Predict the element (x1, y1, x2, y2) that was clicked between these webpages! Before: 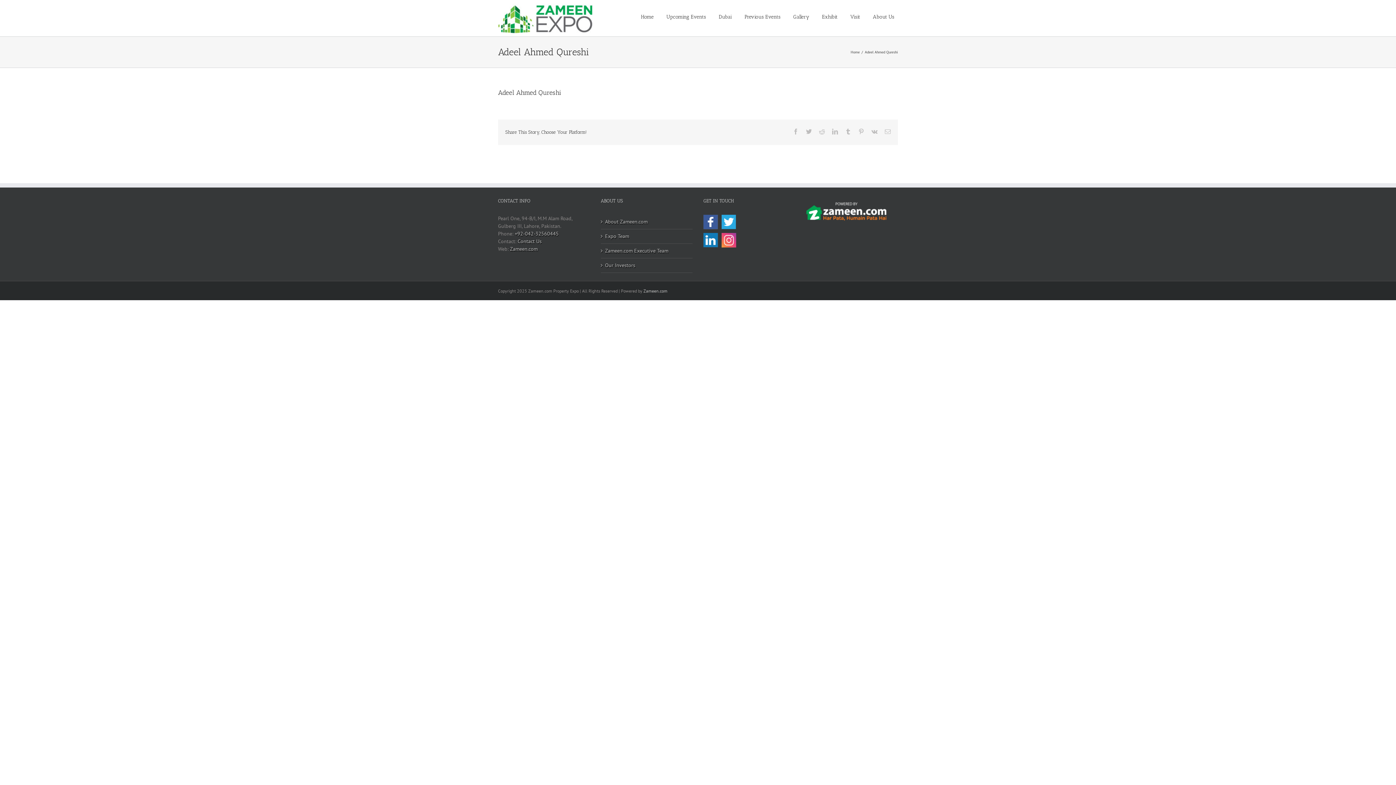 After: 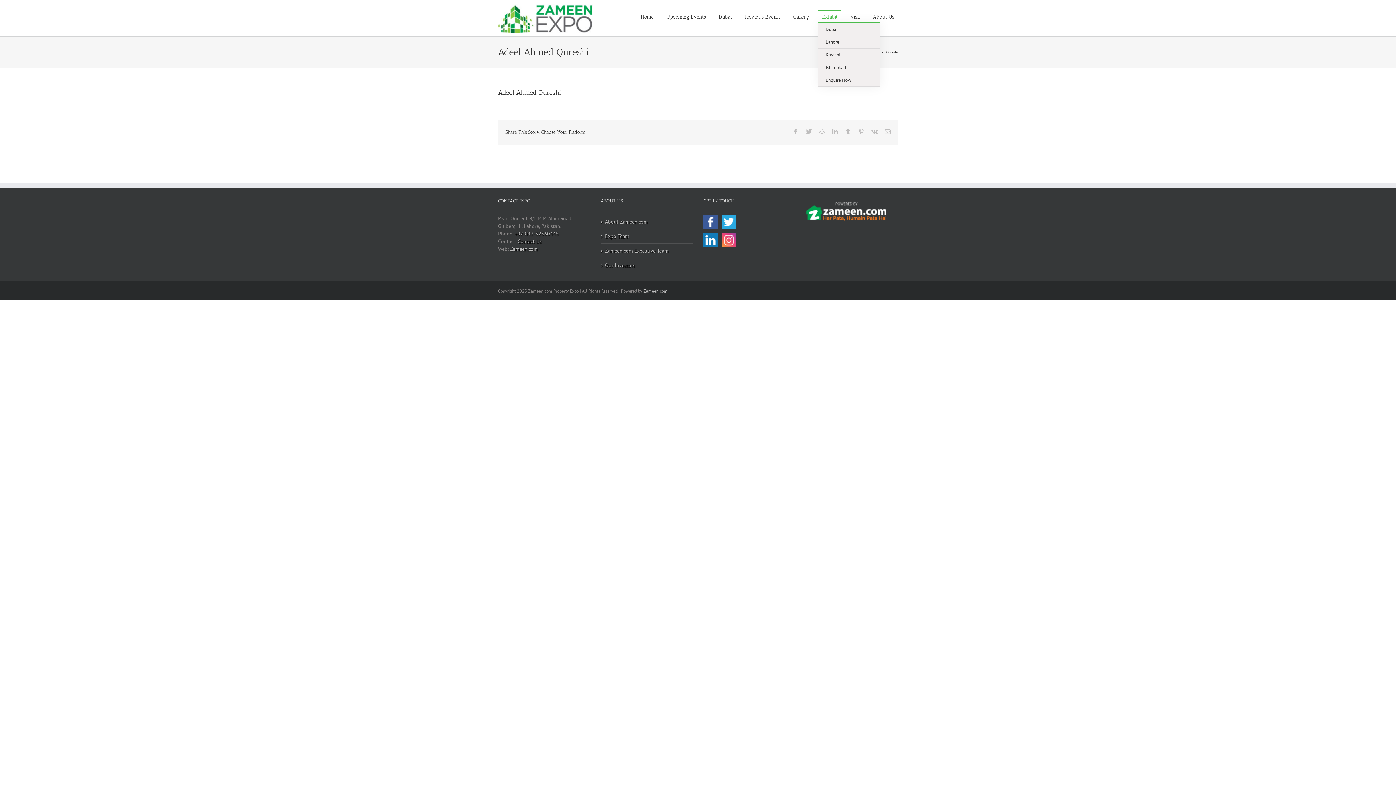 Action: bbox: (818, 10, 841, 22) label: Exhibit